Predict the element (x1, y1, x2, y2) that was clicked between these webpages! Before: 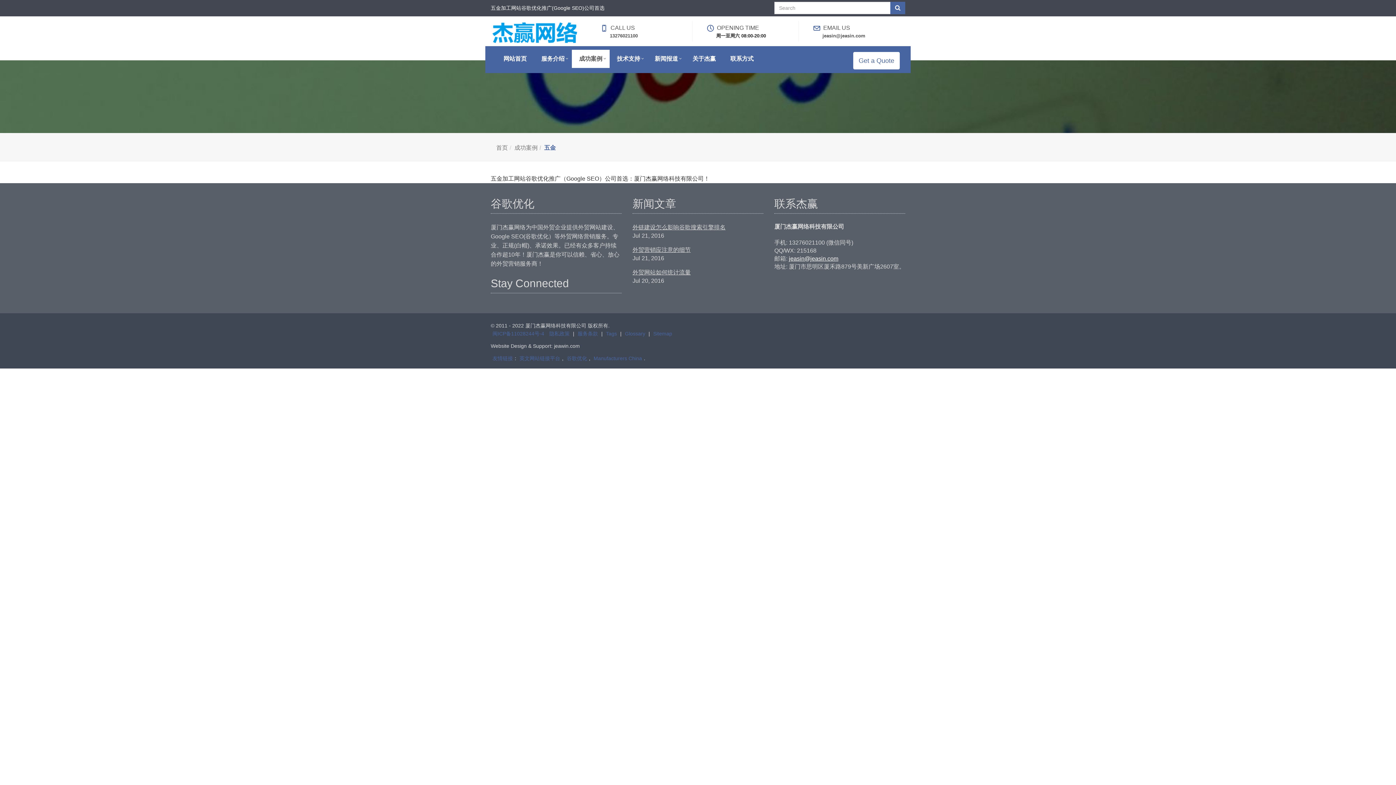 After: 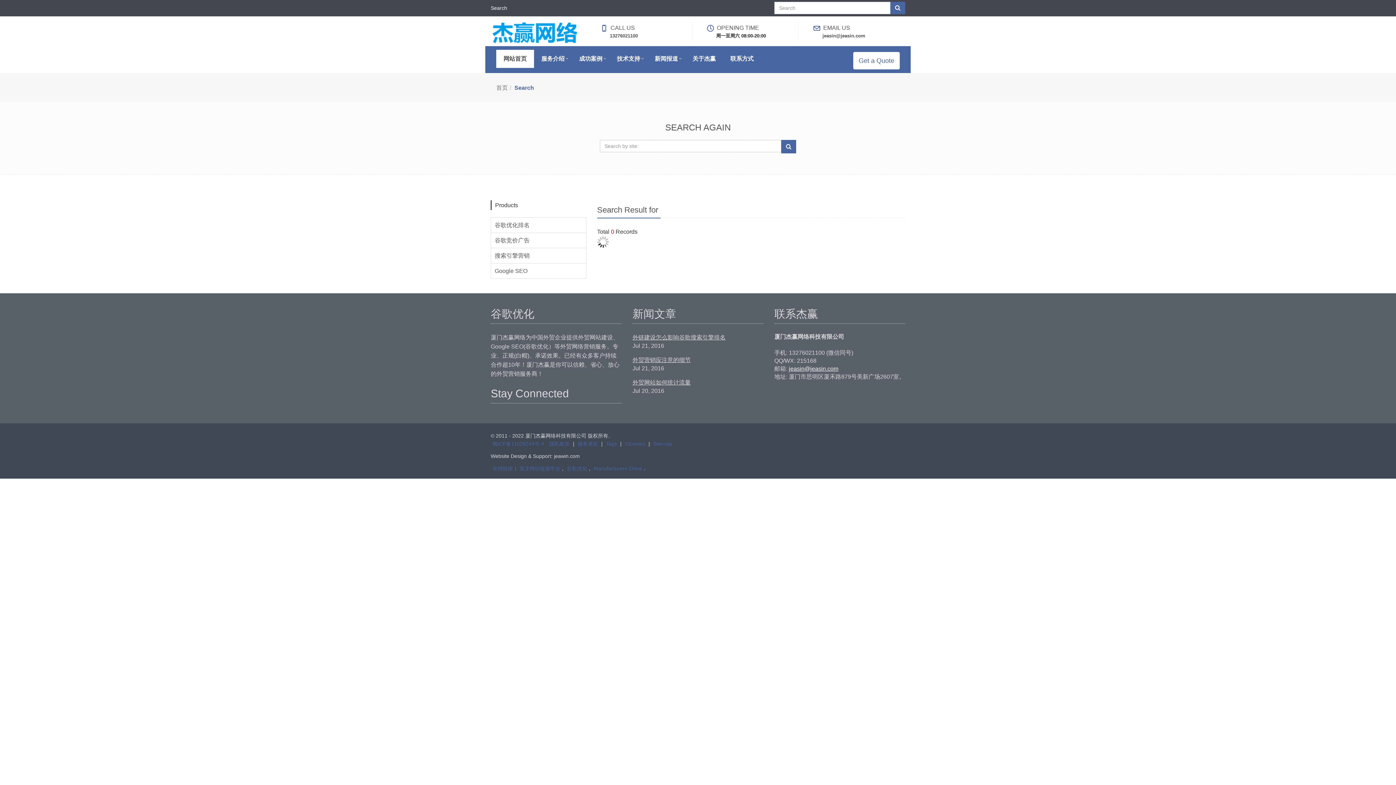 Action: bbox: (890, 1, 905, 14)